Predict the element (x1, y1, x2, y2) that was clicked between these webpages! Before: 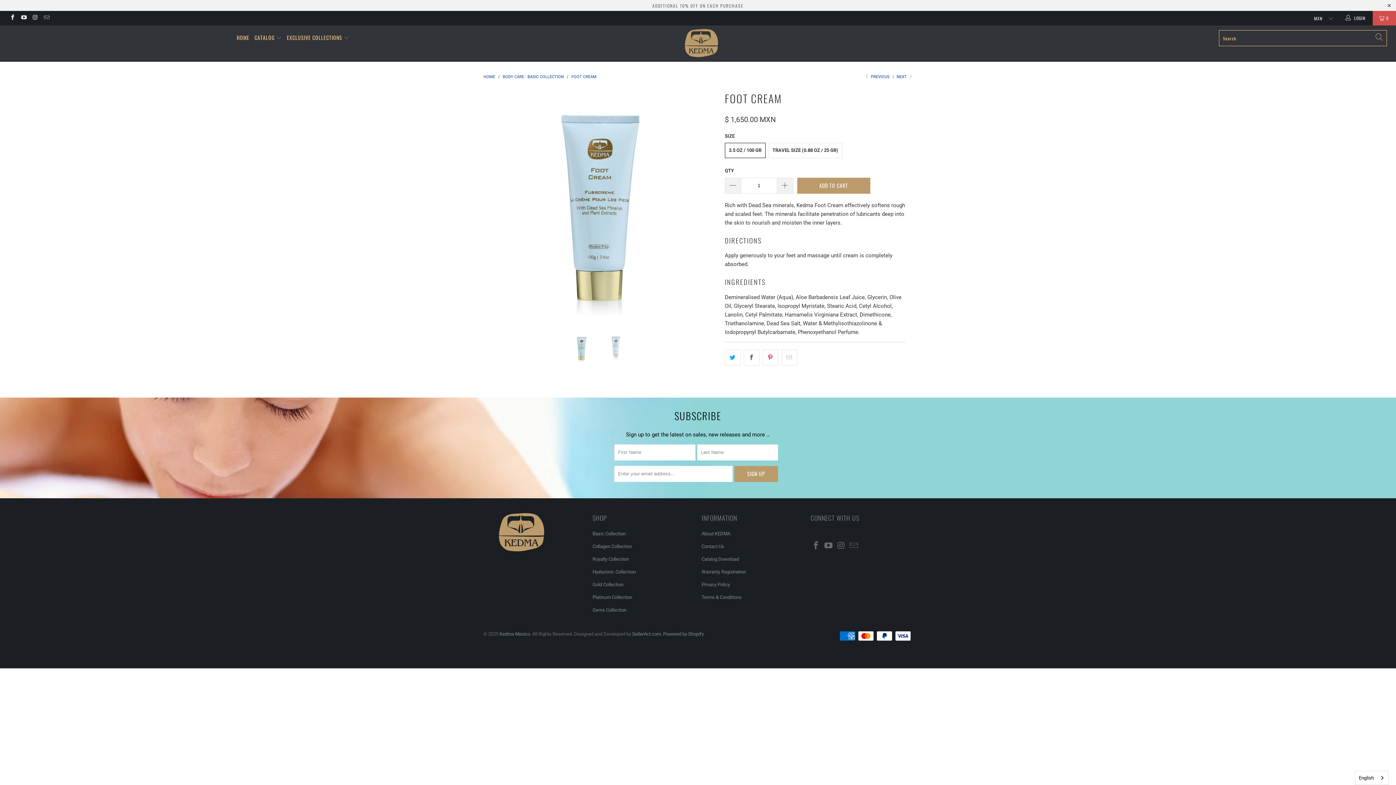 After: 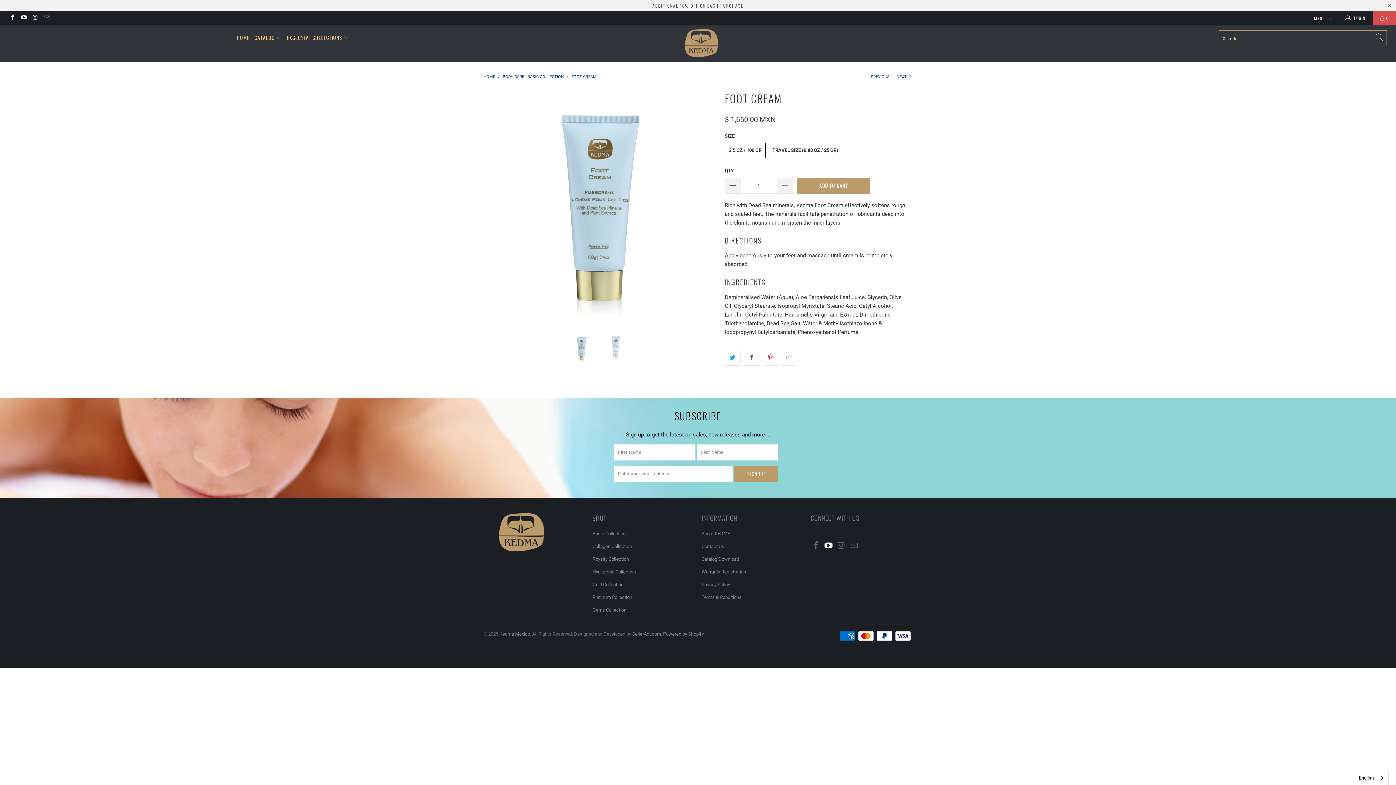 Action: bbox: (823, 541, 834, 550)